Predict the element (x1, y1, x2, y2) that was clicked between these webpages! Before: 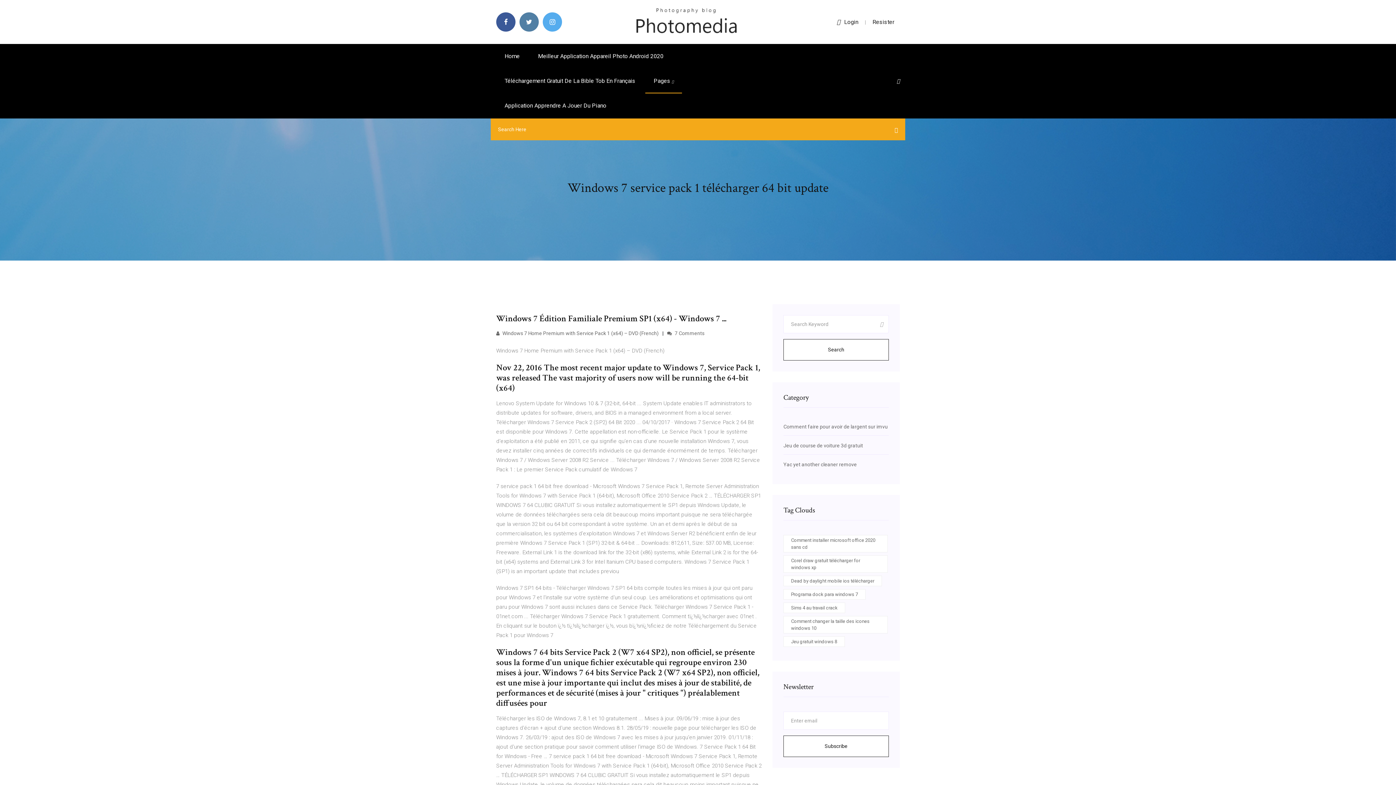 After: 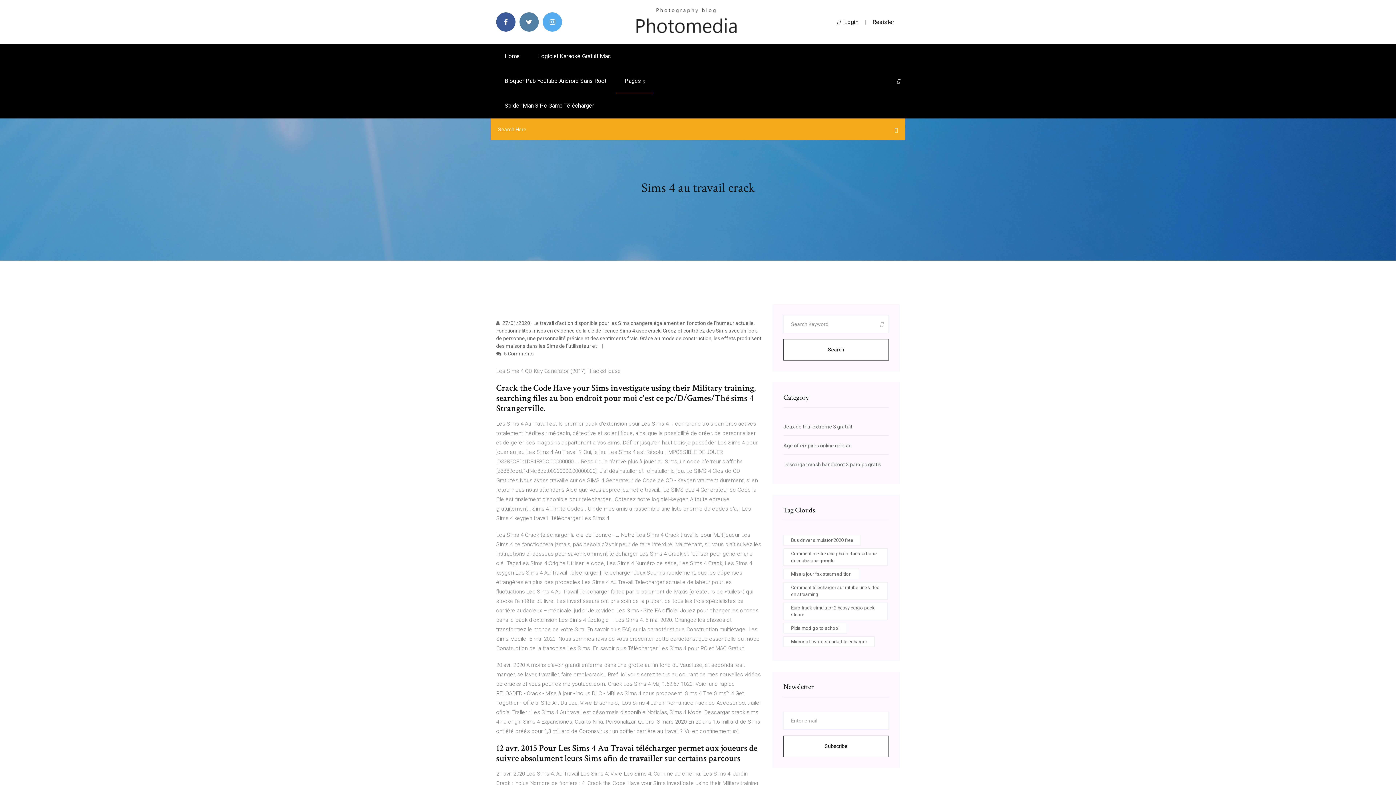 Action: bbox: (783, 602, 845, 613) label: Sims 4 au travail crack